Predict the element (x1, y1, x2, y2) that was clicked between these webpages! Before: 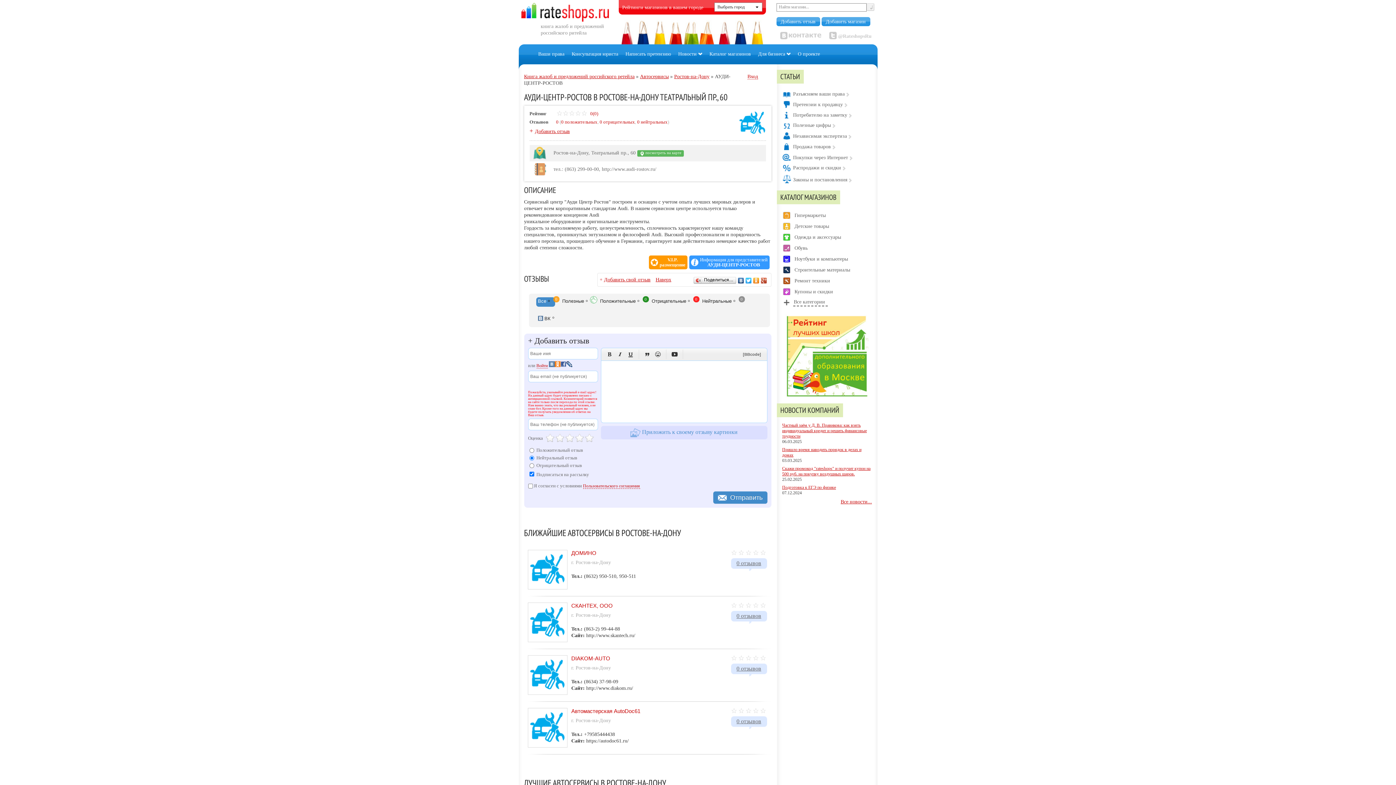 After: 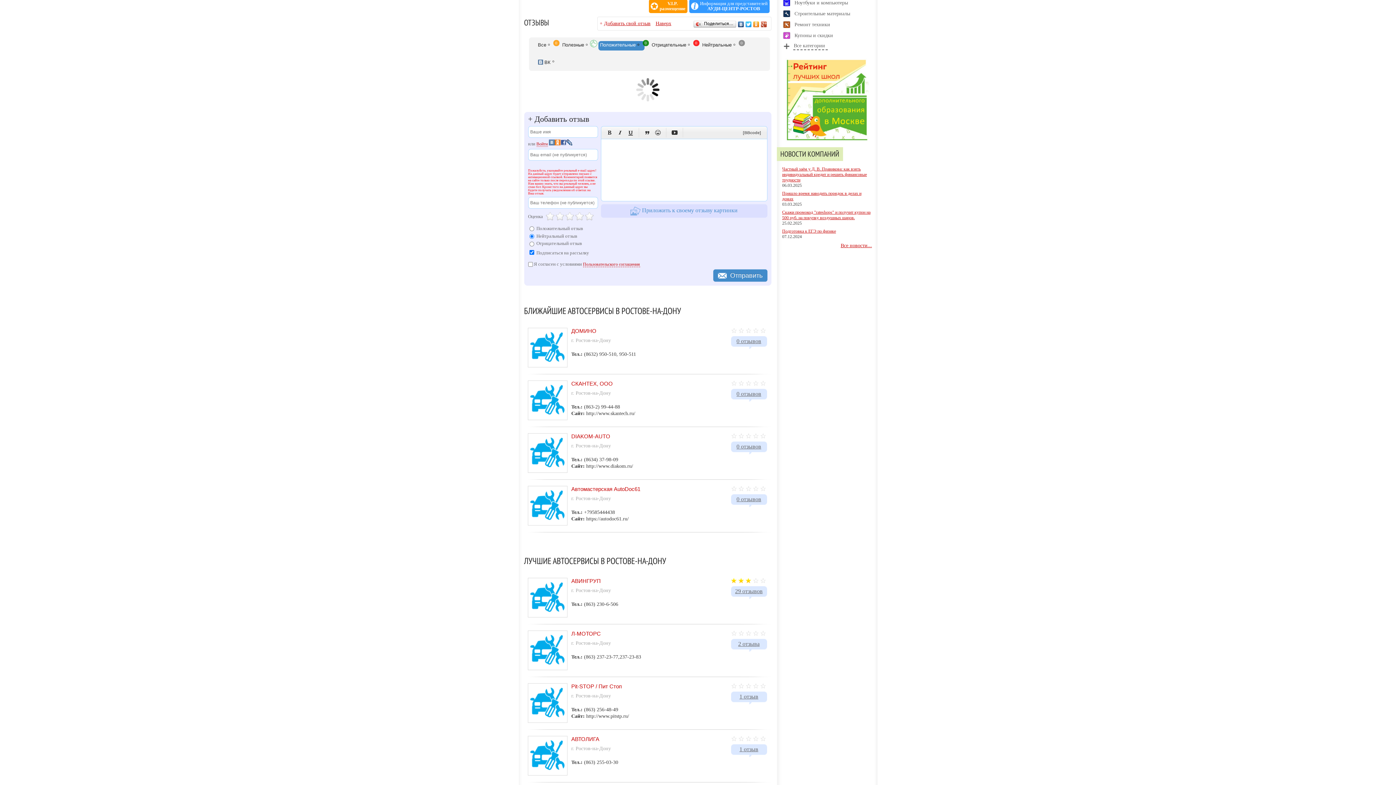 Action: bbox: (561, 119, 597, 124) label: 0 положительных